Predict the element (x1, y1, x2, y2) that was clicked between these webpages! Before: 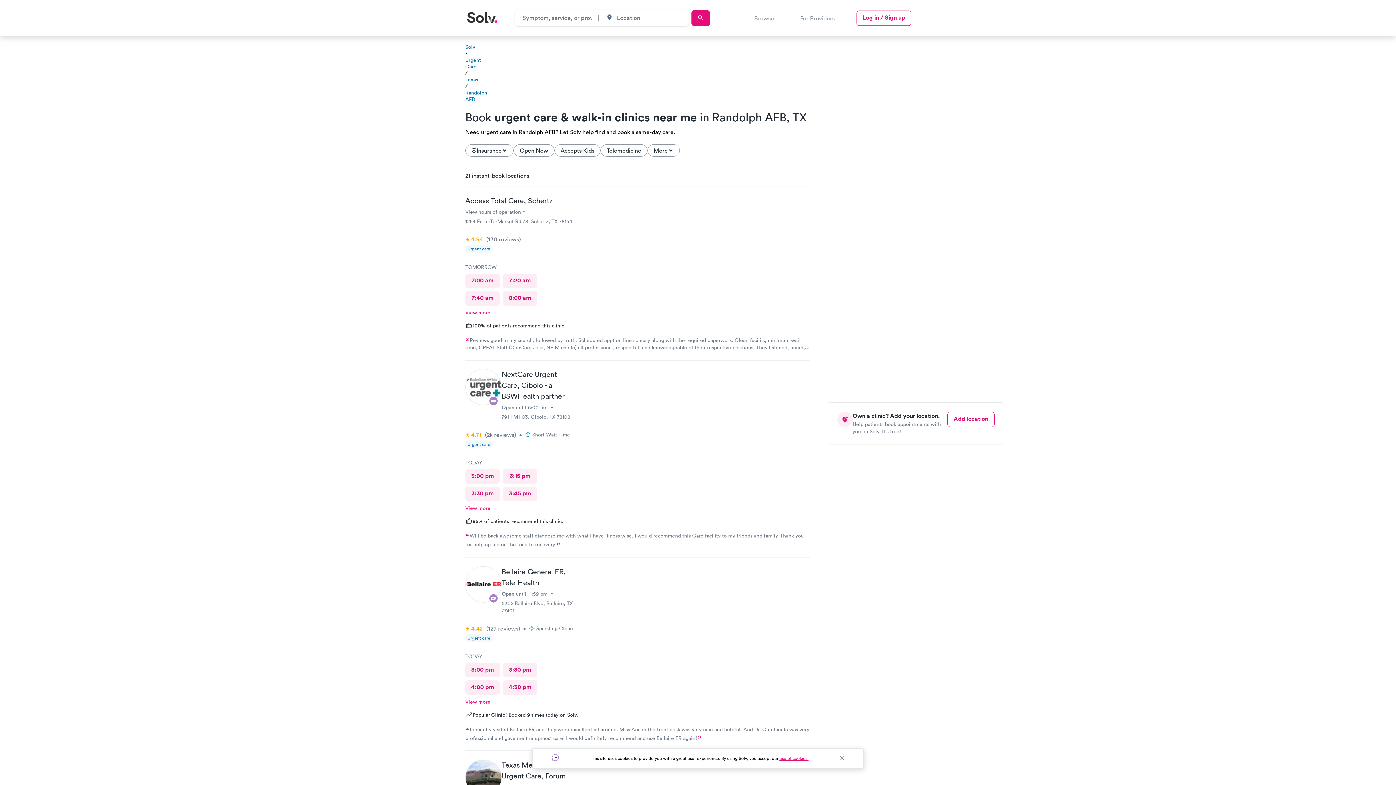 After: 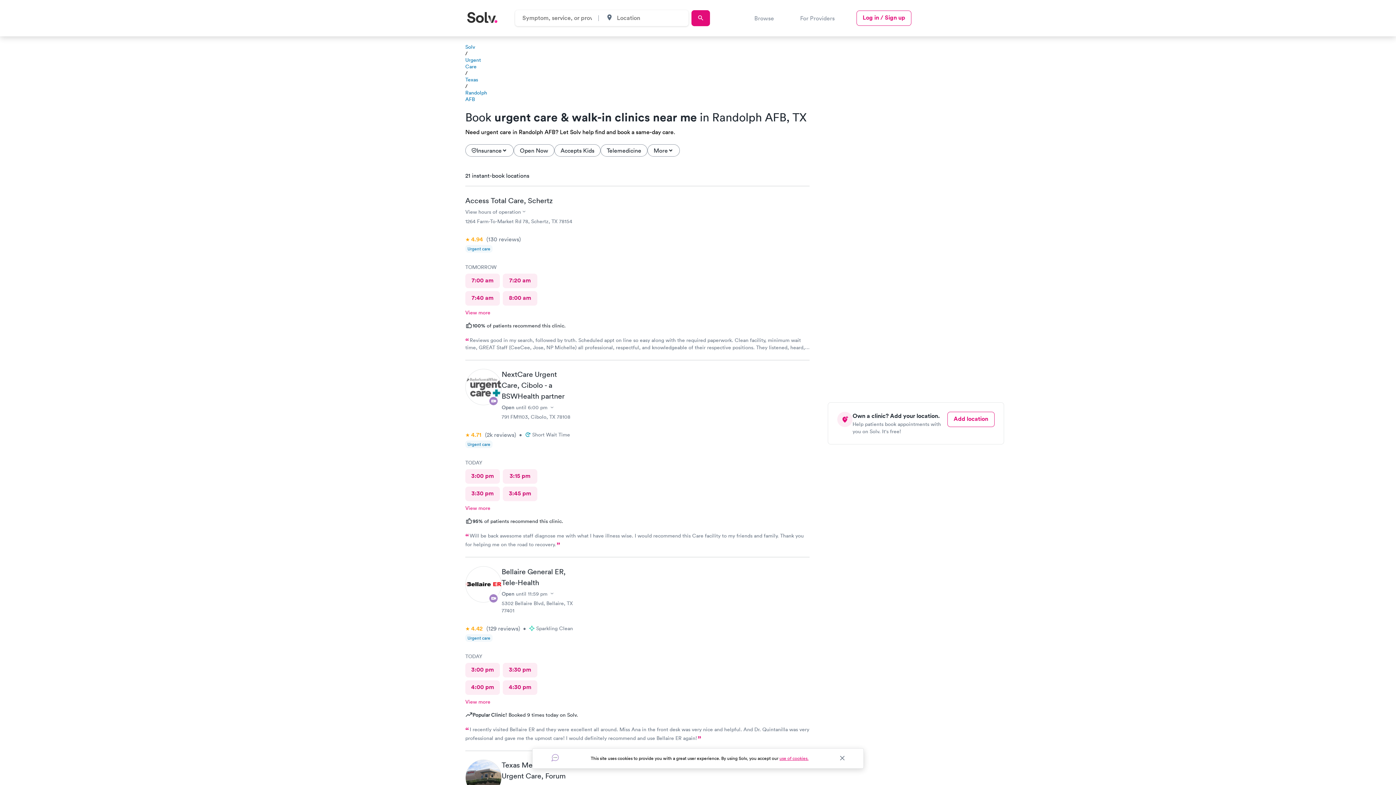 Action: label: Texas MedClinic Urgent Care, Forum bbox: (501, 760, 574, 781)